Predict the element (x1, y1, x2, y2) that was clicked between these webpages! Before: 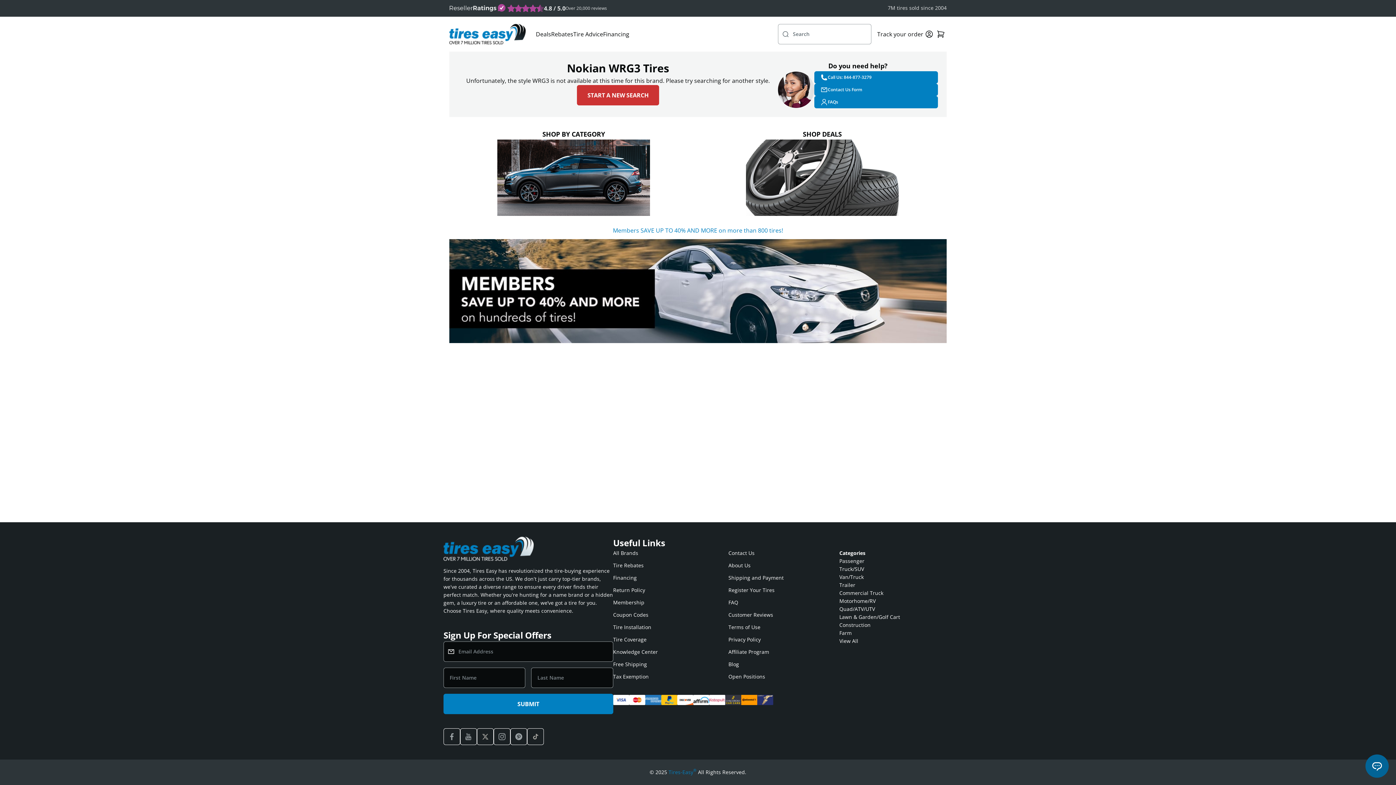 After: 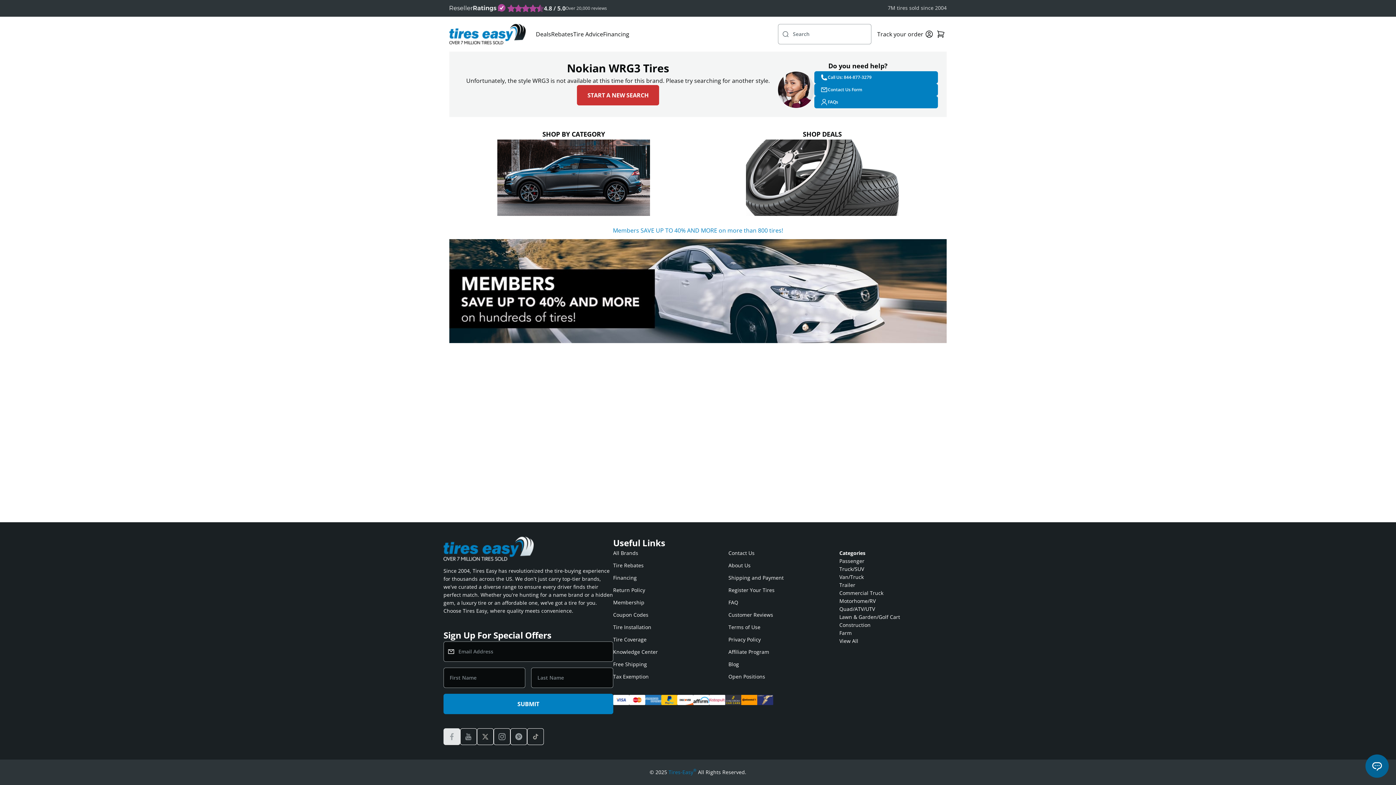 Action: bbox: (443, 728, 460, 745)